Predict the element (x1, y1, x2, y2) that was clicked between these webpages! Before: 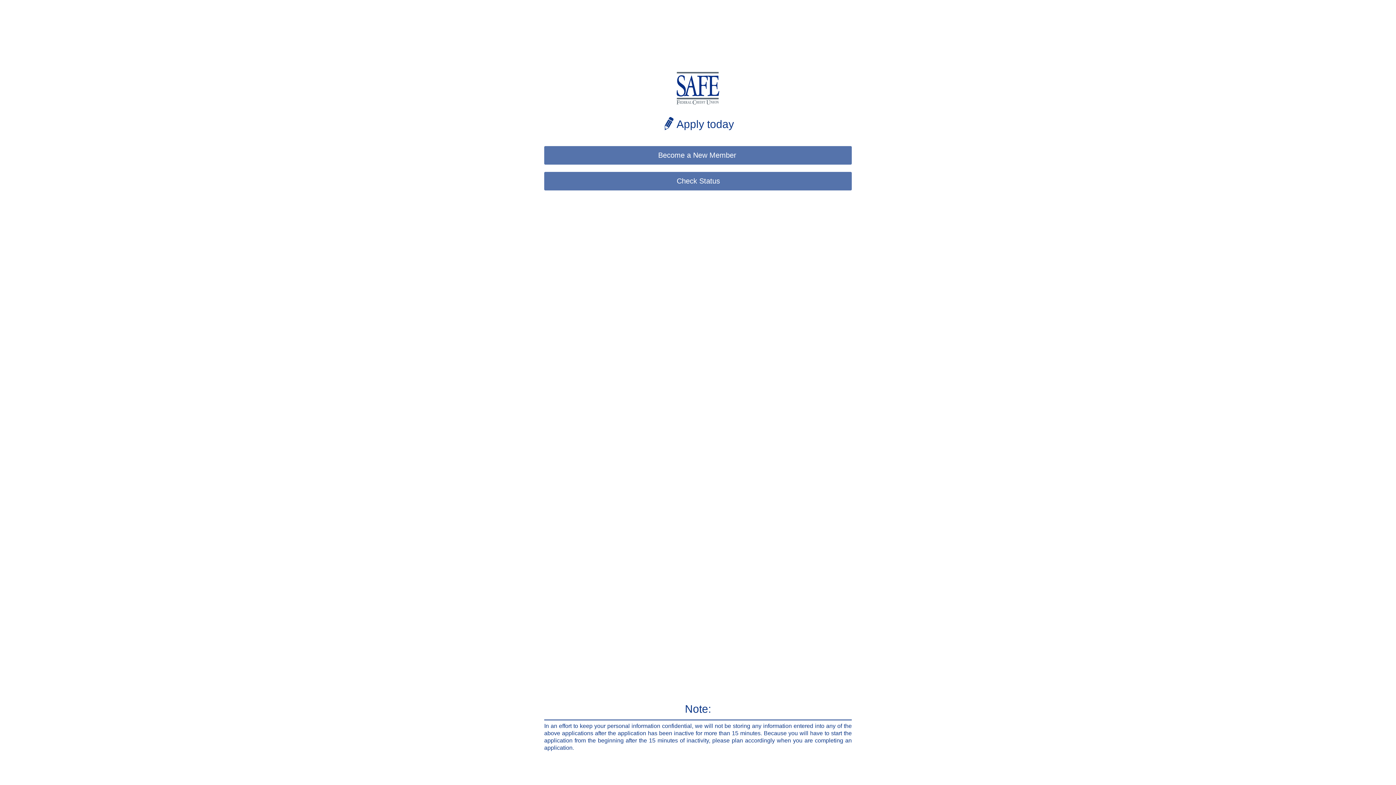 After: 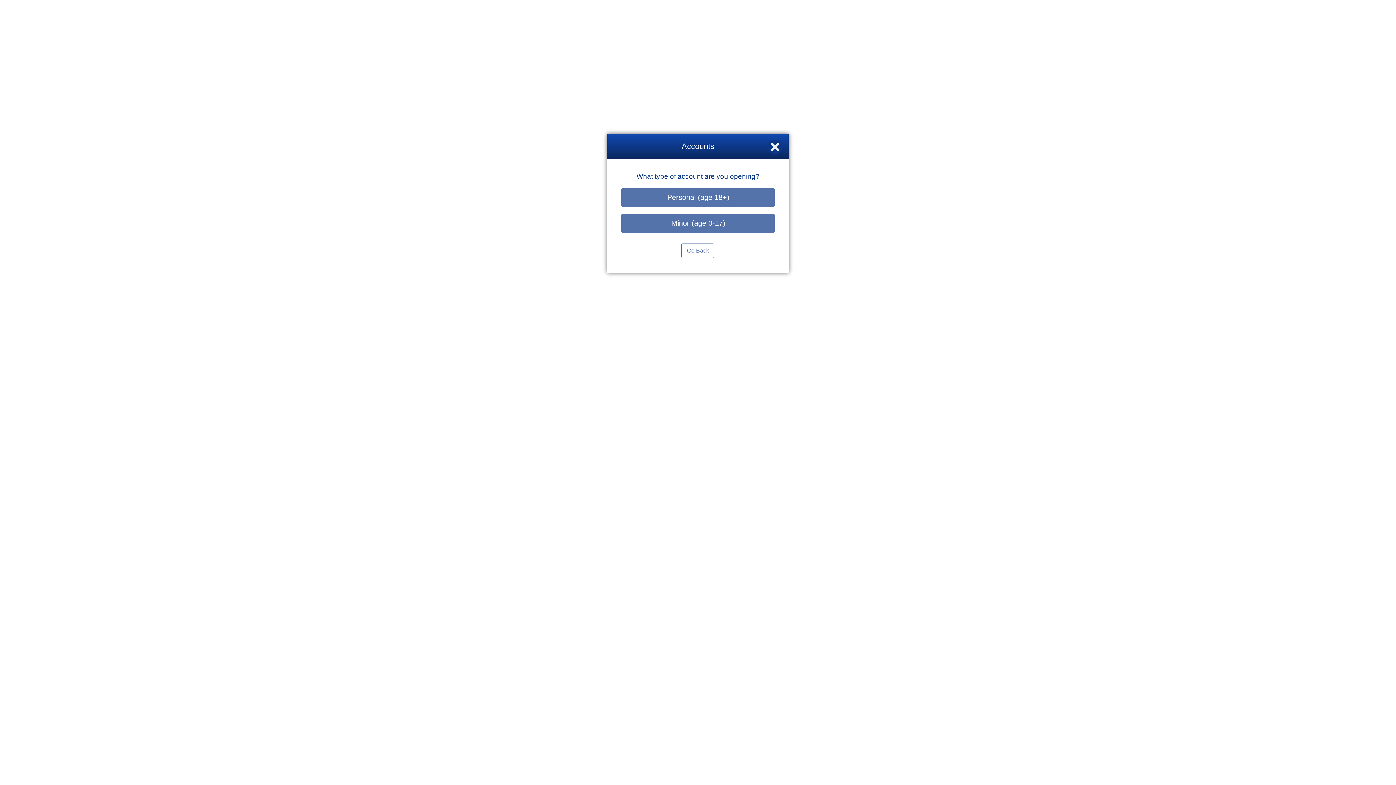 Action: label: Become a New Member  bbox: (544, 146, 852, 164)